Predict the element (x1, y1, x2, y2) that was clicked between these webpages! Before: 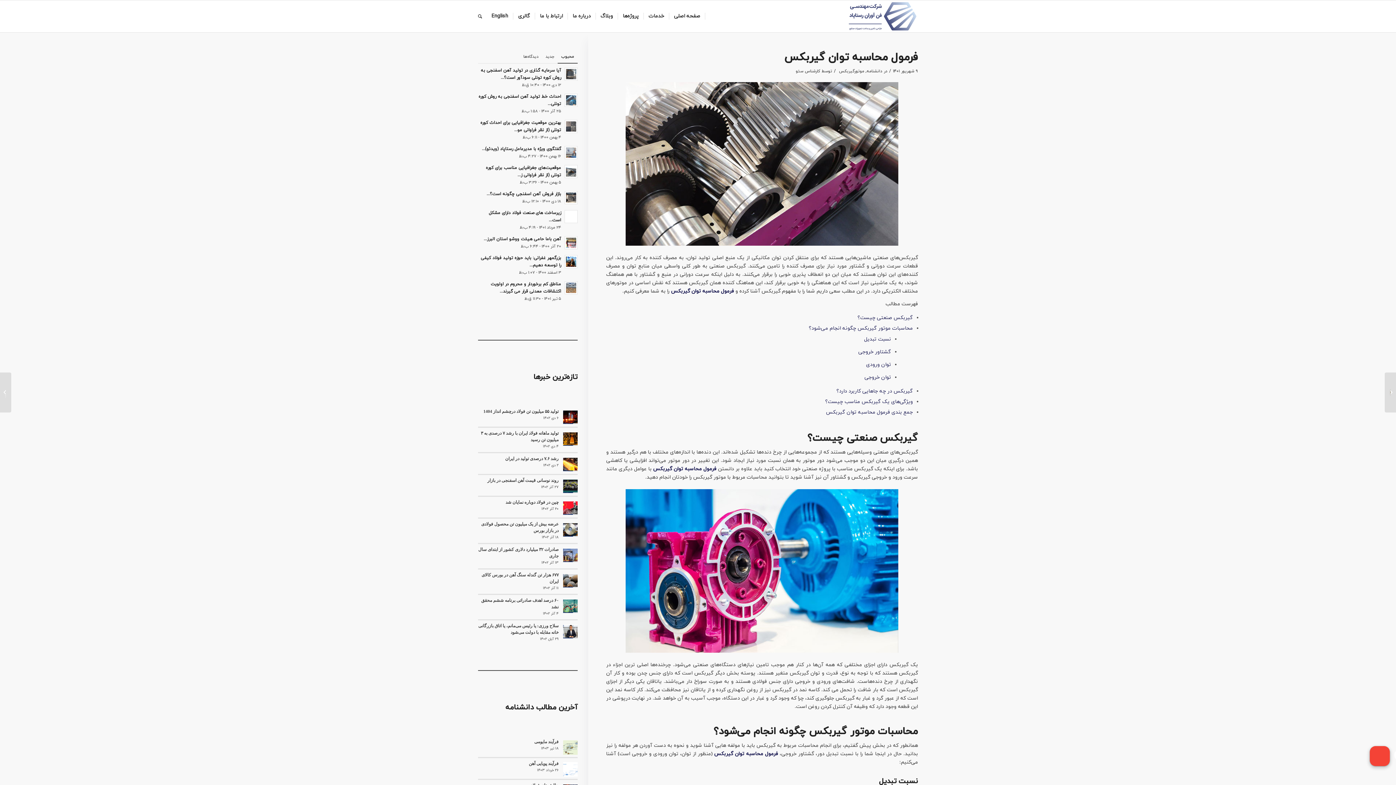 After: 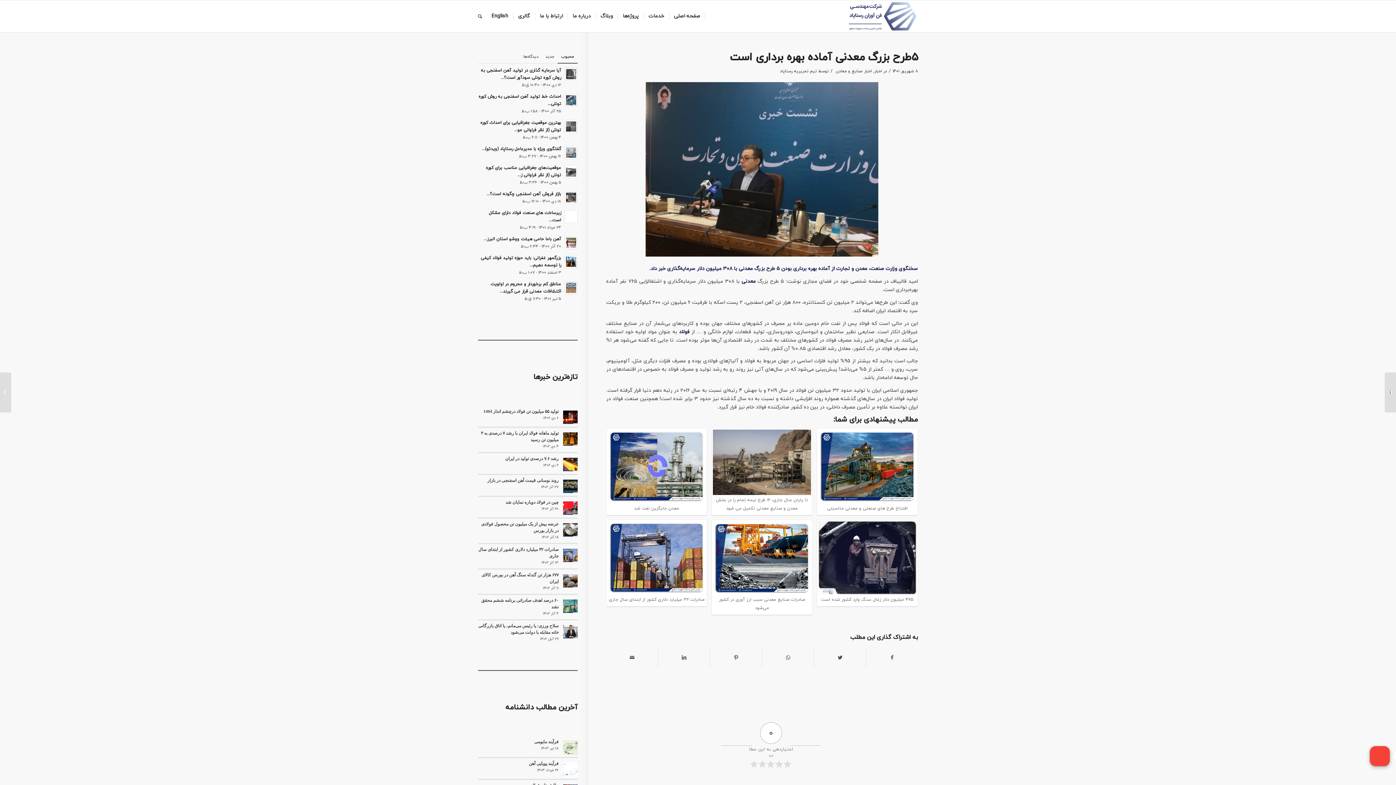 Action: label: 5طرح بزرگ معدنی آماده بهره برداری است	 bbox: (0, 372, 11, 412)